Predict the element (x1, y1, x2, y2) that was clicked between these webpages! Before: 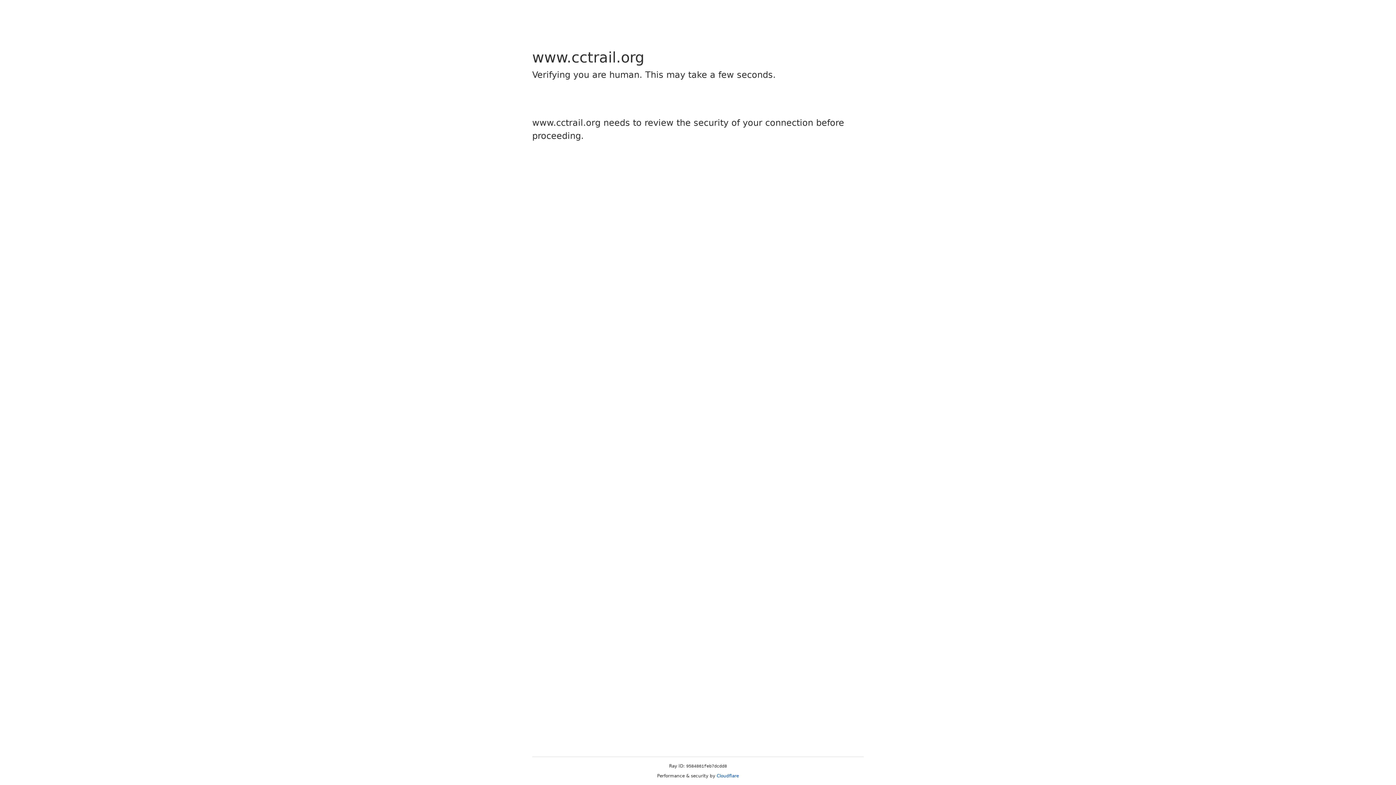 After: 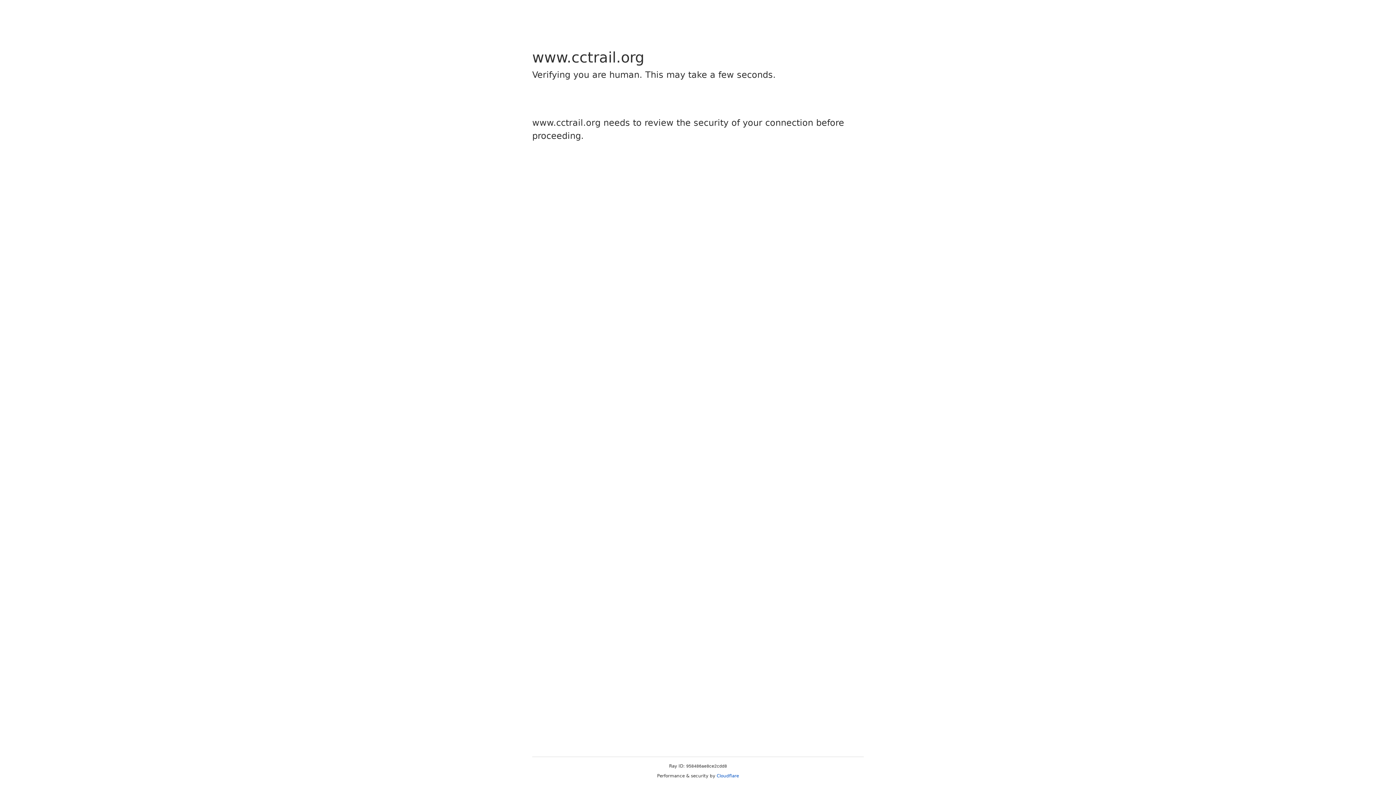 Action: label: Cloudflare bbox: (716, 773, 739, 778)